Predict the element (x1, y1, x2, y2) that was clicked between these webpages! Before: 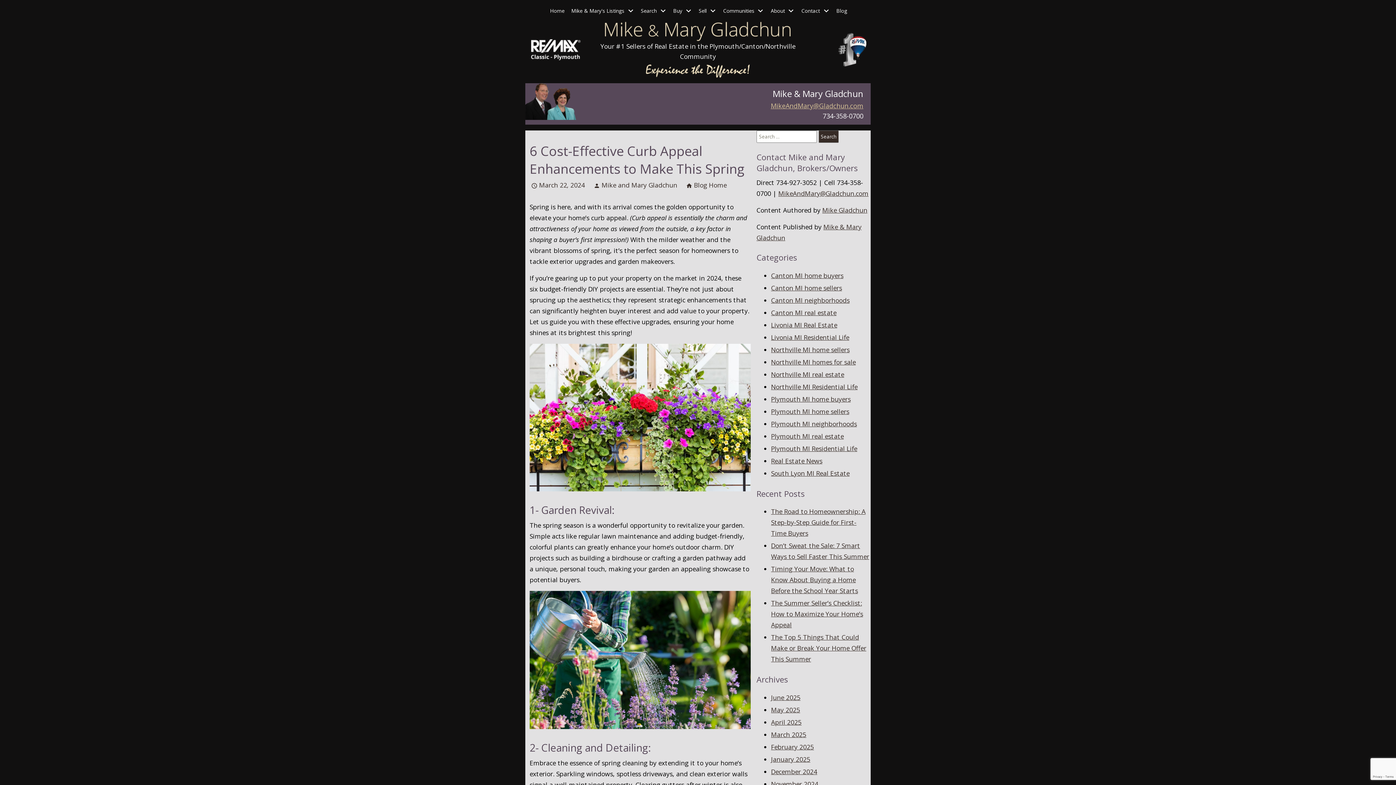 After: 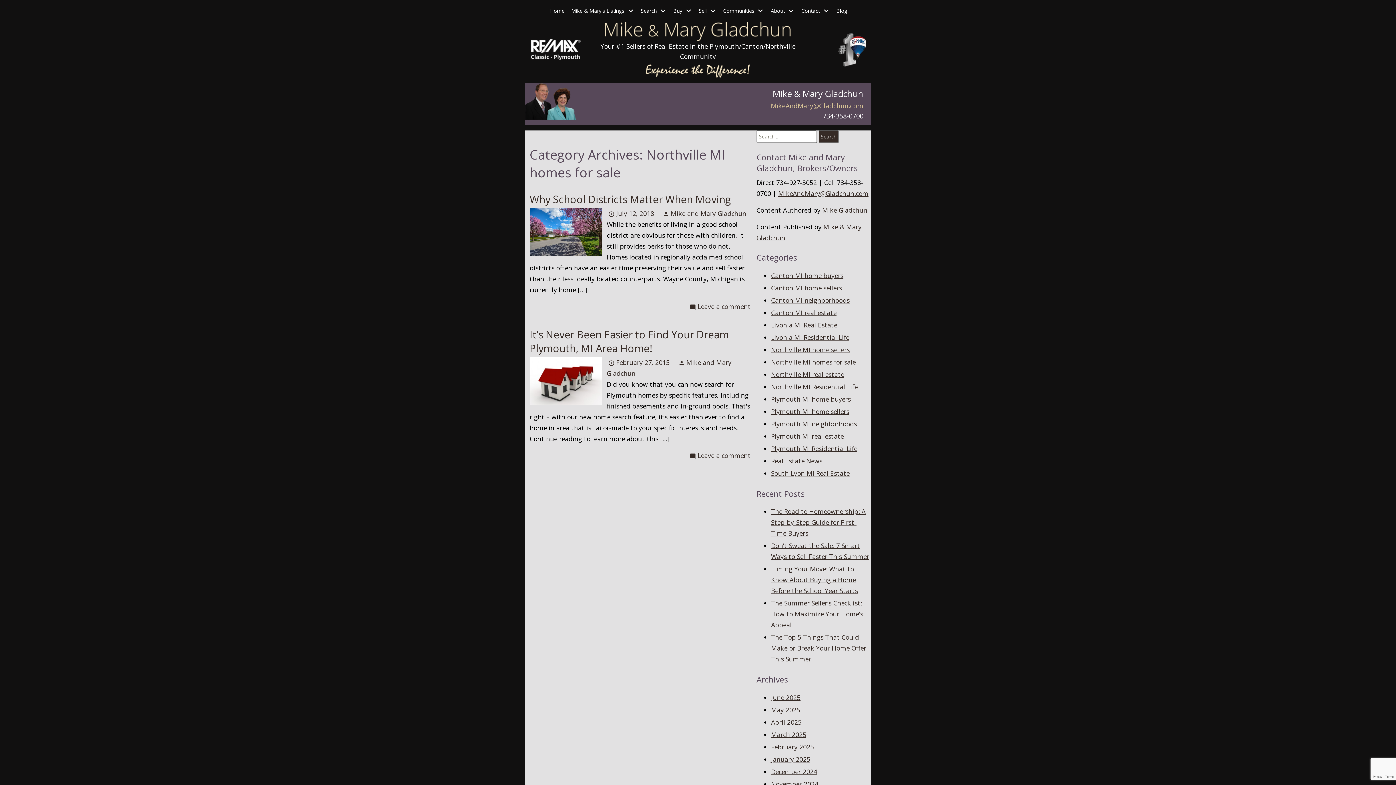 Action: bbox: (771, 357, 856, 366) label: Northville MI homes for sale